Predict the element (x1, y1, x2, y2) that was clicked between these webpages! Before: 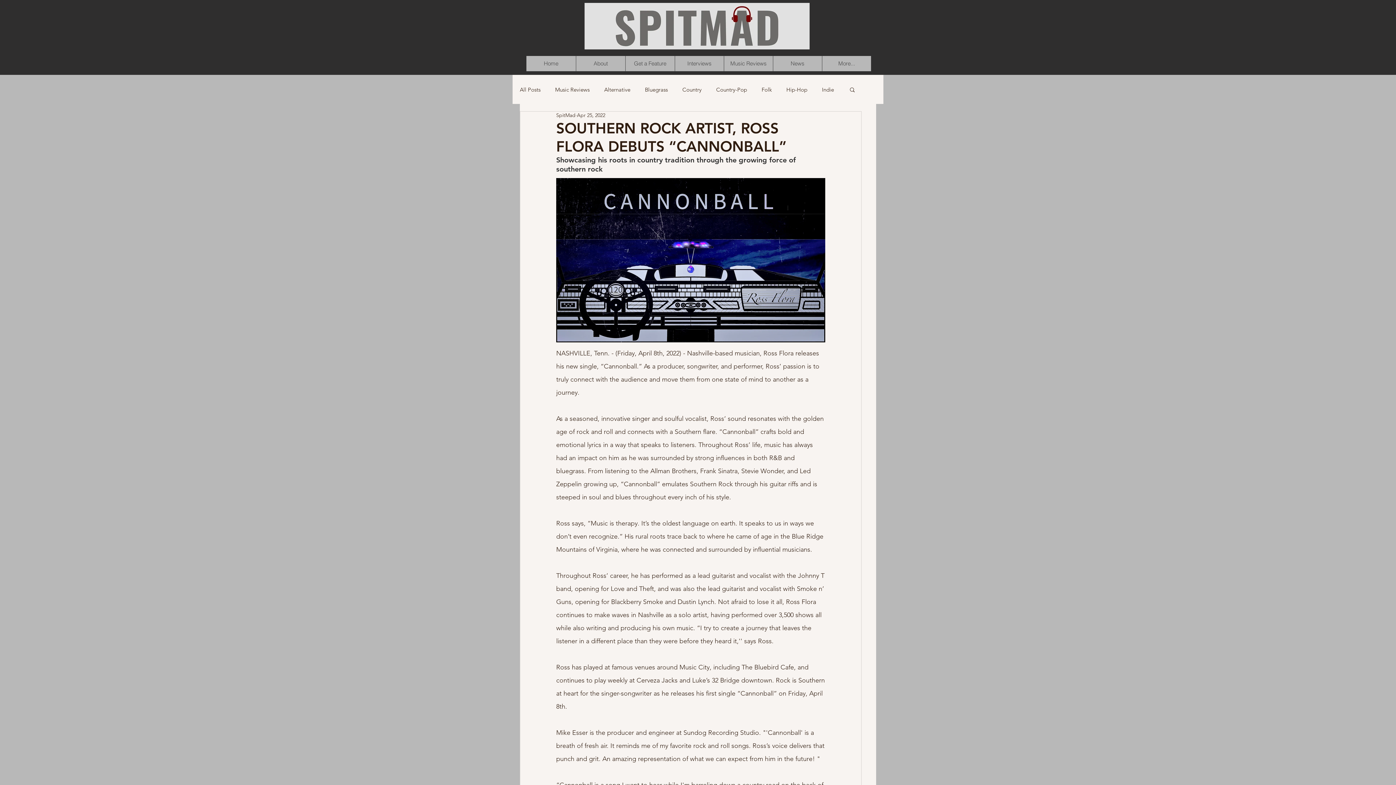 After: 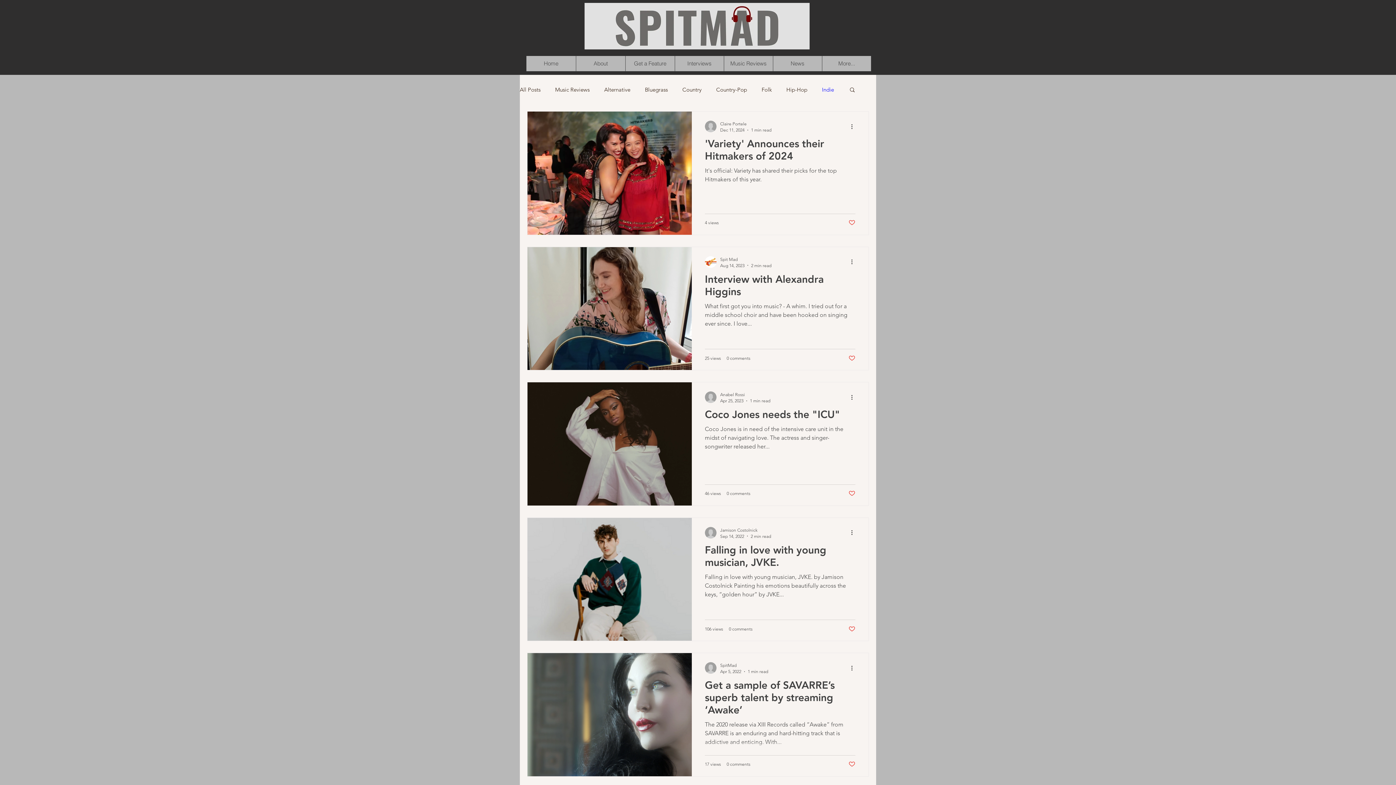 Action: bbox: (822, 85, 834, 93) label: Indie